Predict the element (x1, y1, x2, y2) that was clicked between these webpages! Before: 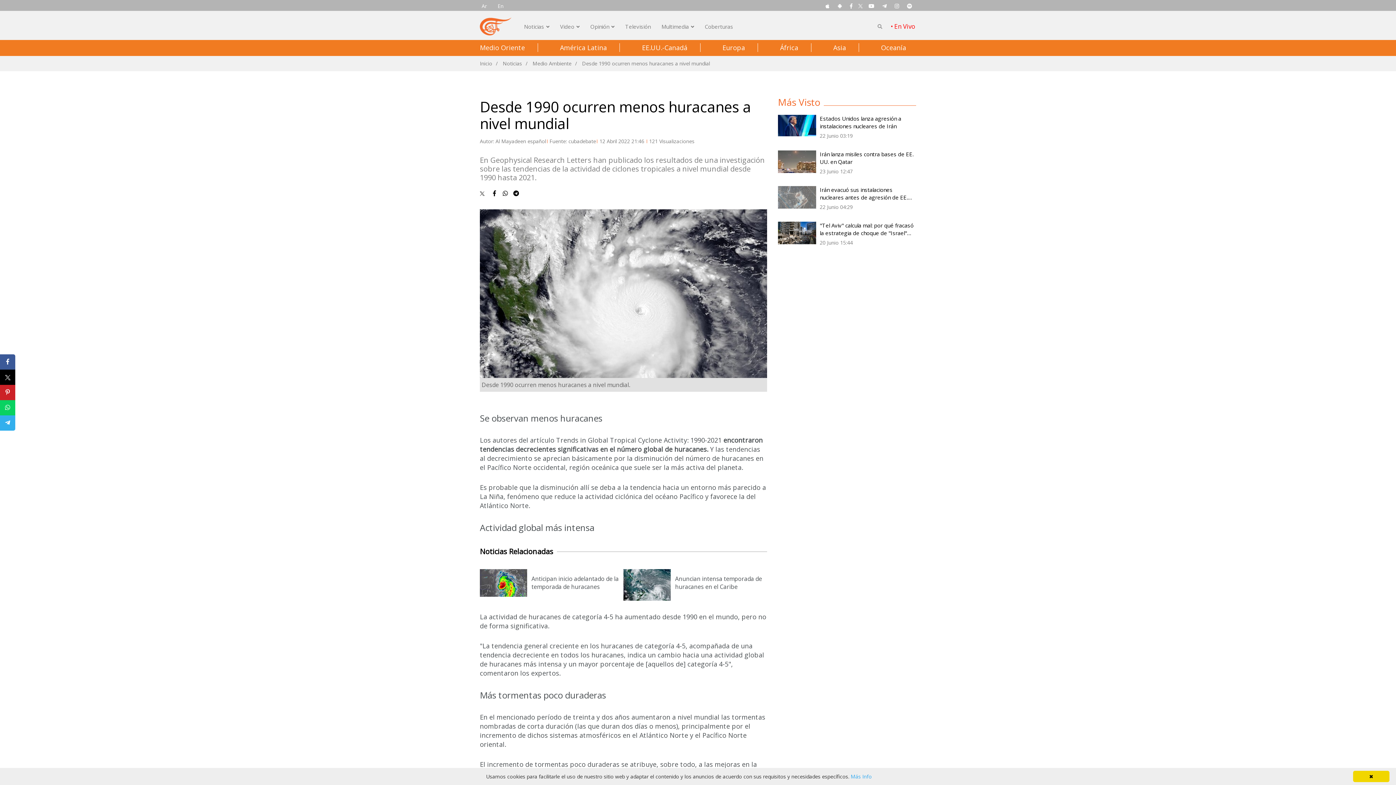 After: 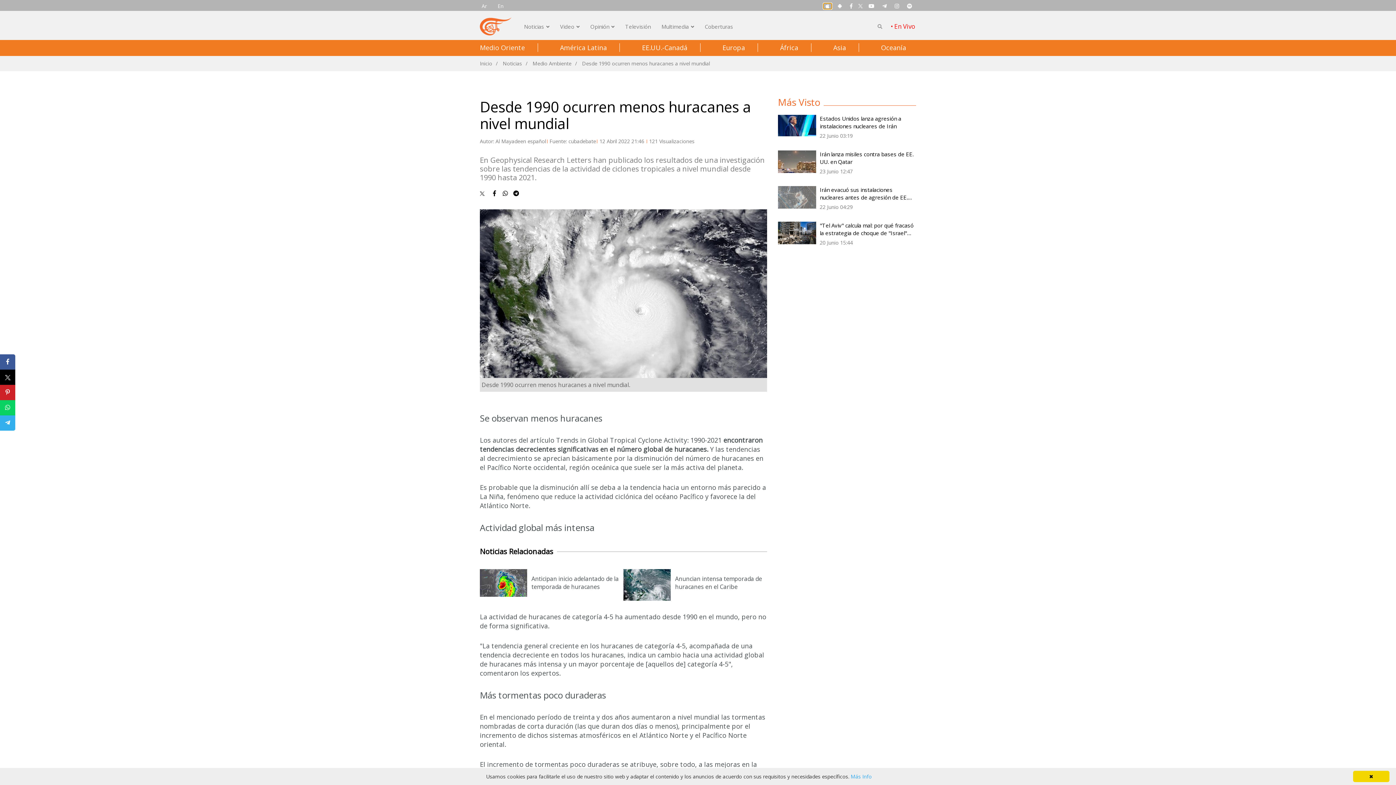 Action: bbox: (823, 3, 832, 9) label:  Aplicación para dispositivos Apple